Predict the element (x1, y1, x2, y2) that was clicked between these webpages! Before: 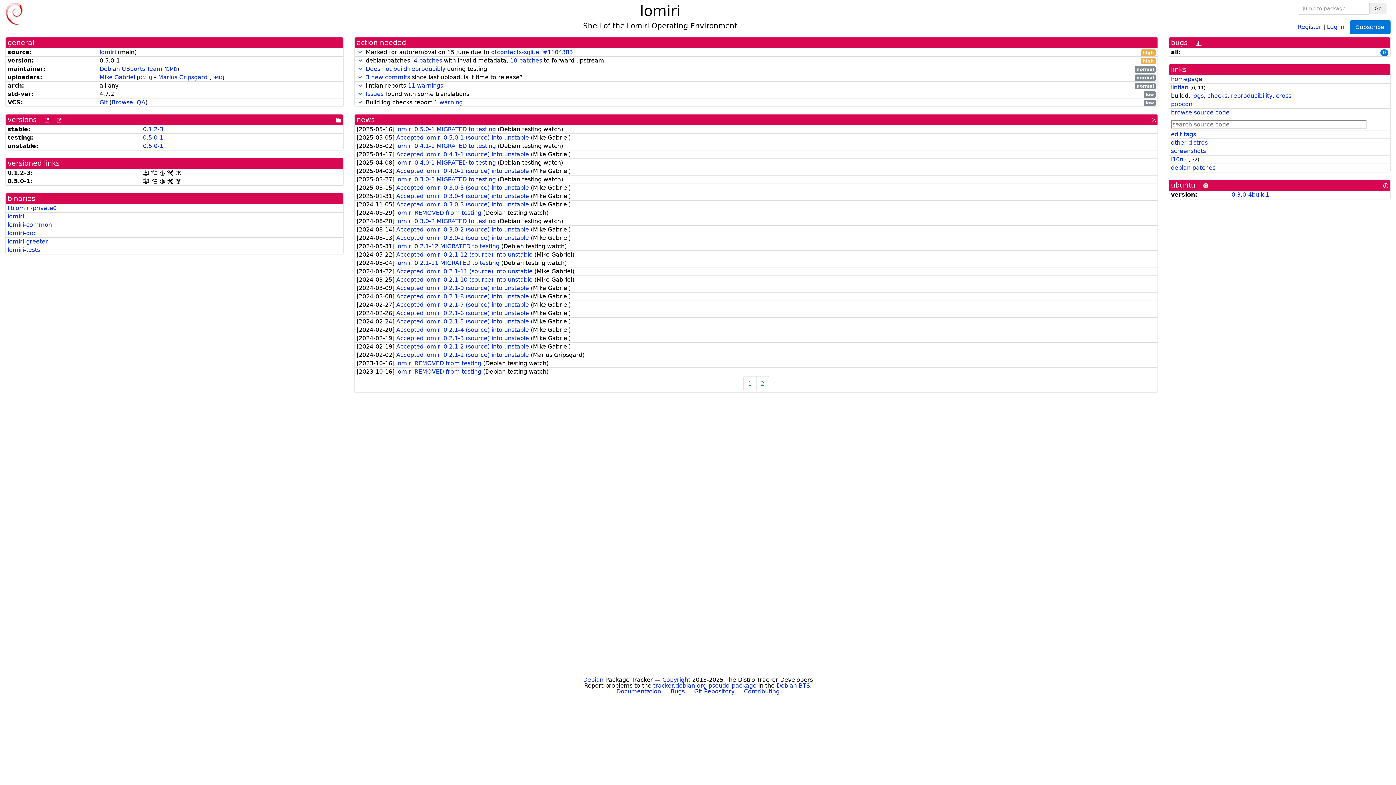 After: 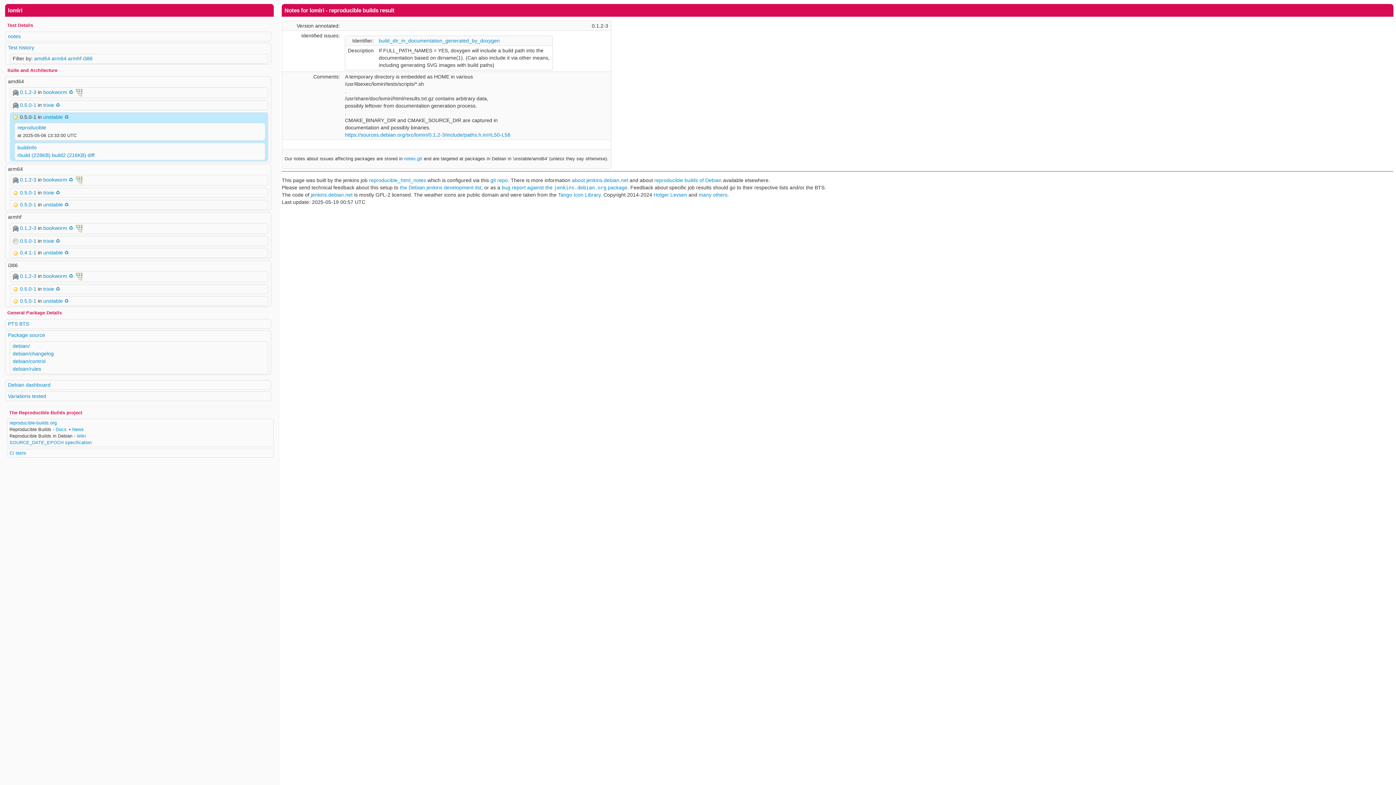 Action: label: reproducibility bbox: (1231, 92, 1272, 99)